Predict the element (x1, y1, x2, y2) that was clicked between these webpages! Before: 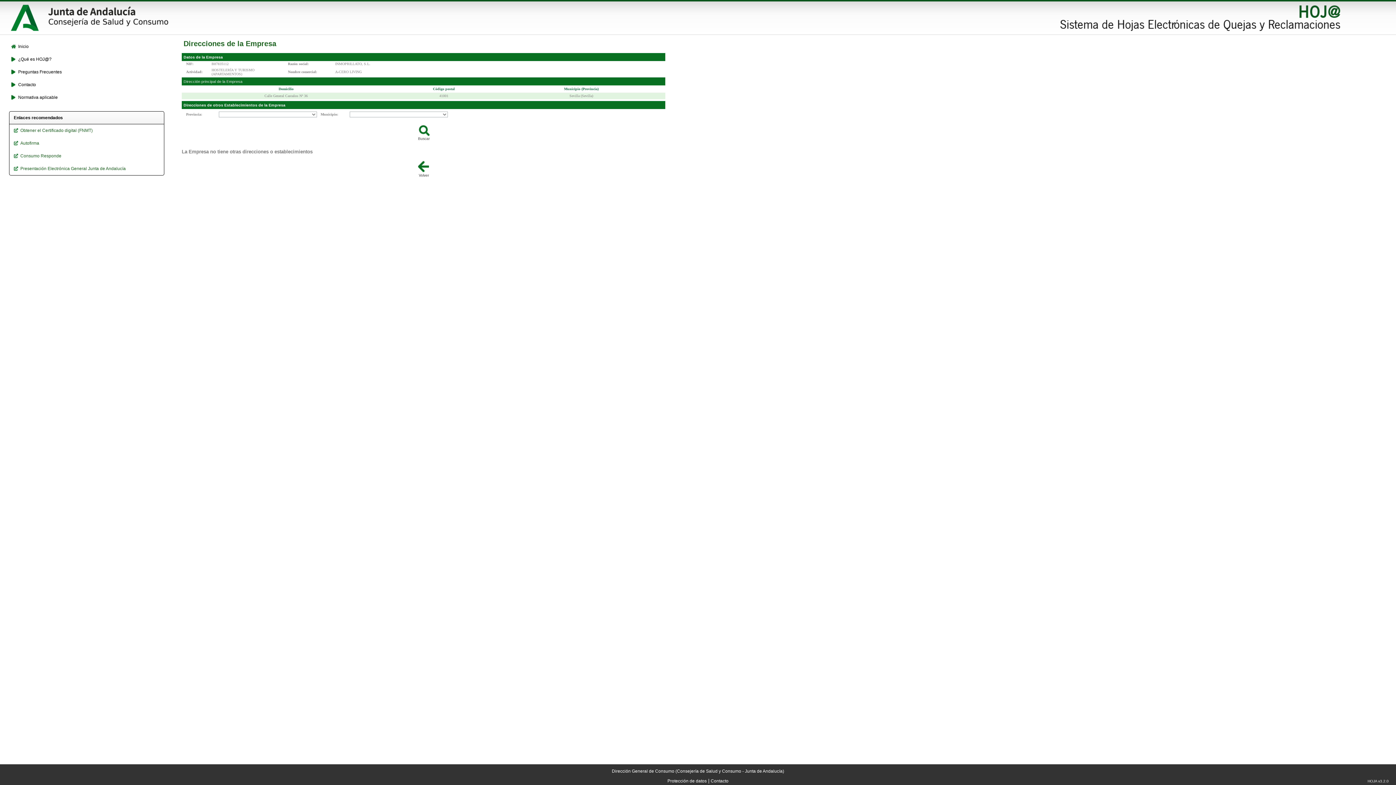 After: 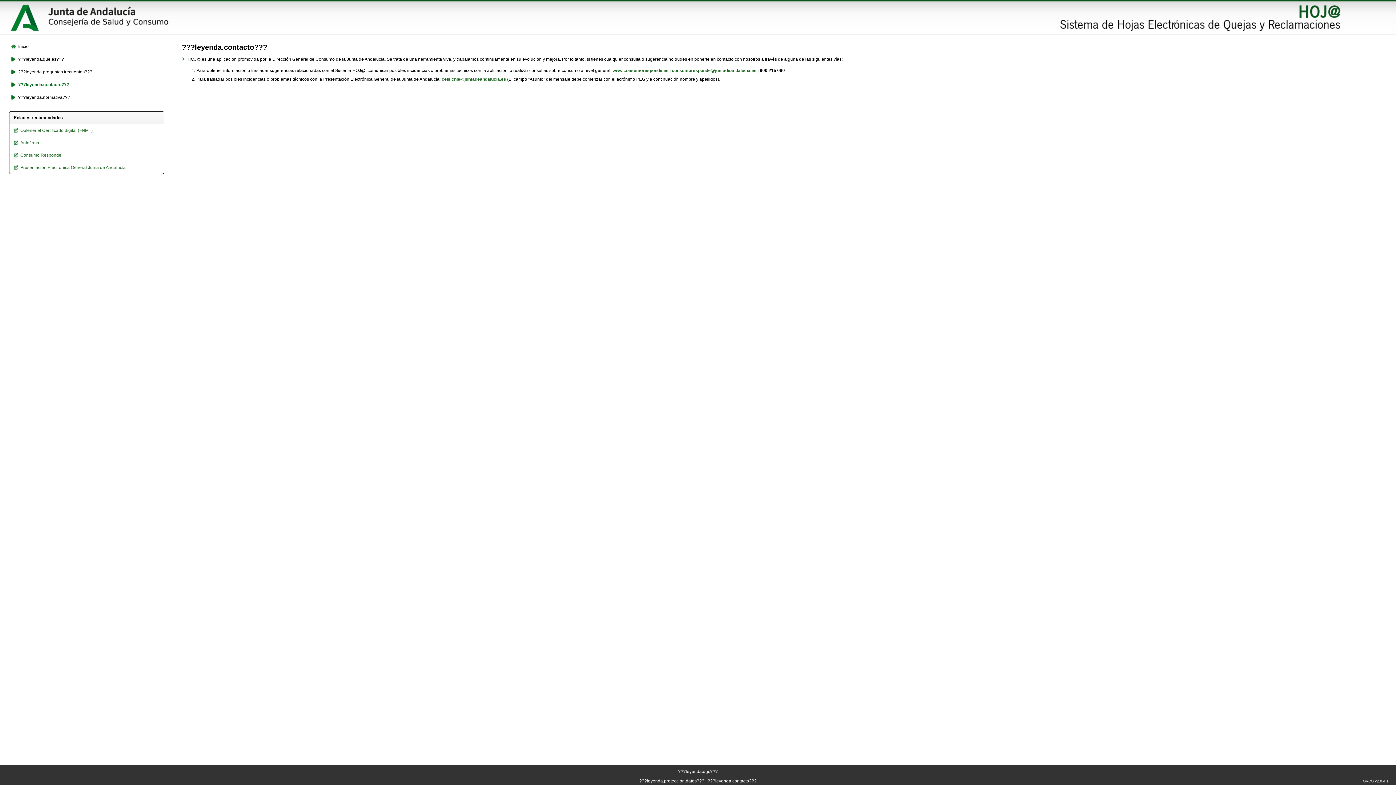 Action: bbox: (10, 82, 161, 87) label: Contacto